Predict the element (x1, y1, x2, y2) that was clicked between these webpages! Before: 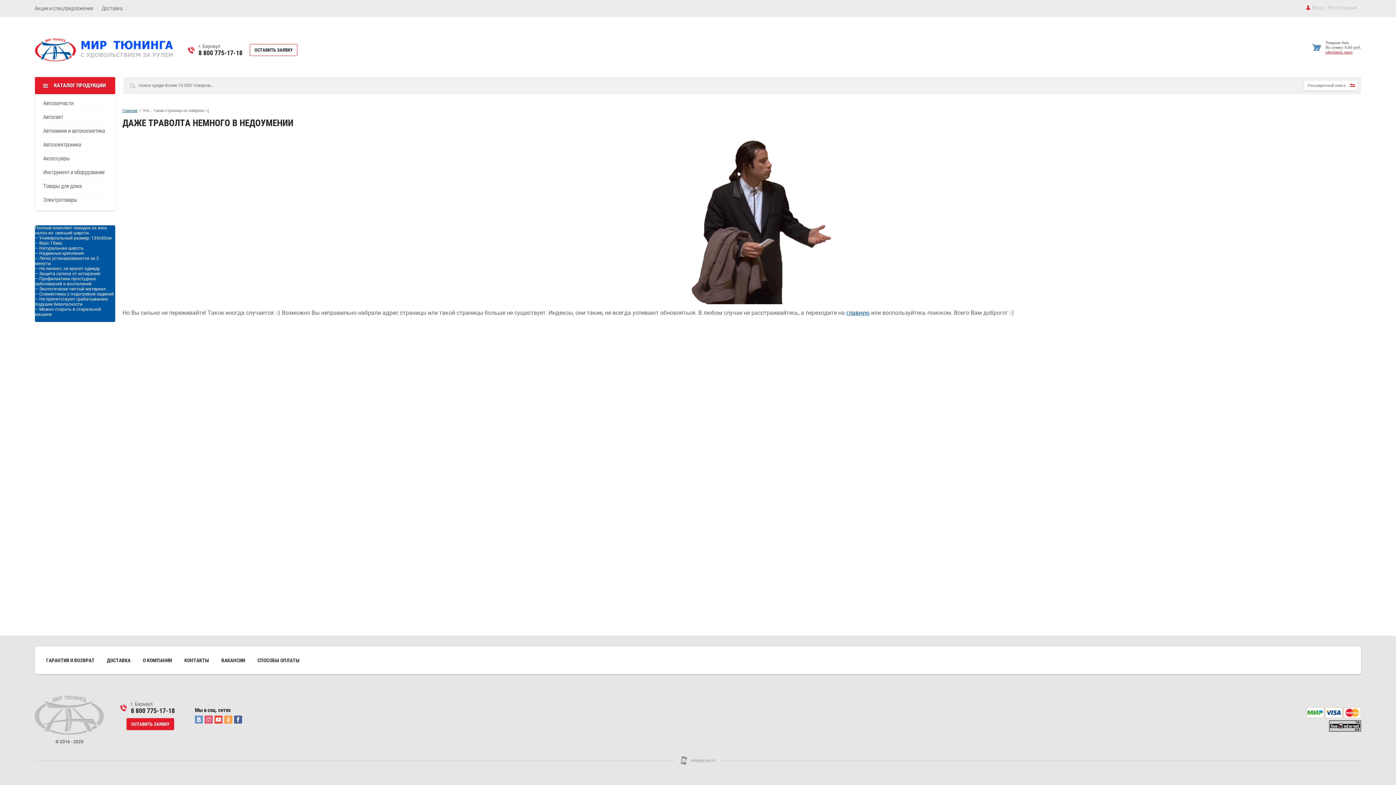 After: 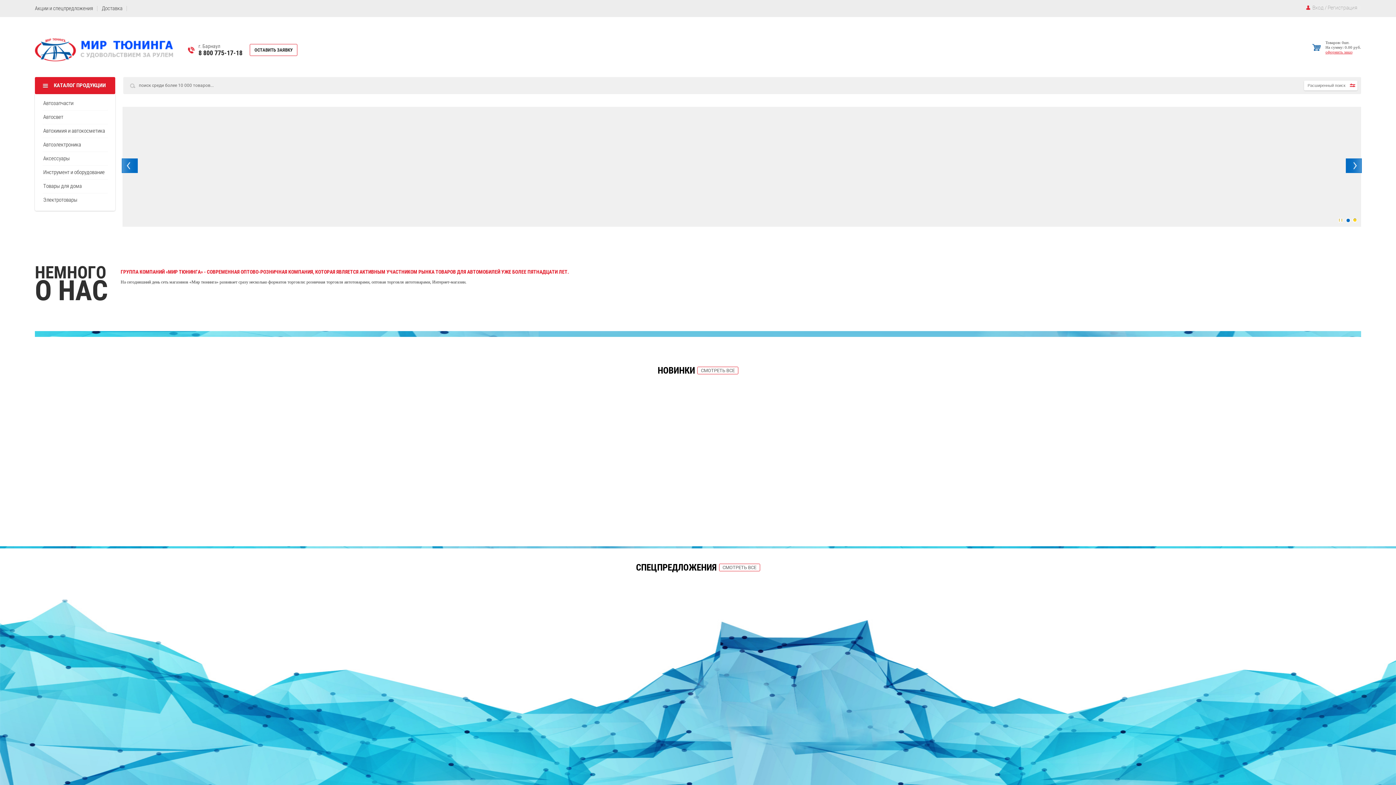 Action: label: главную bbox: (846, 309, 869, 316)